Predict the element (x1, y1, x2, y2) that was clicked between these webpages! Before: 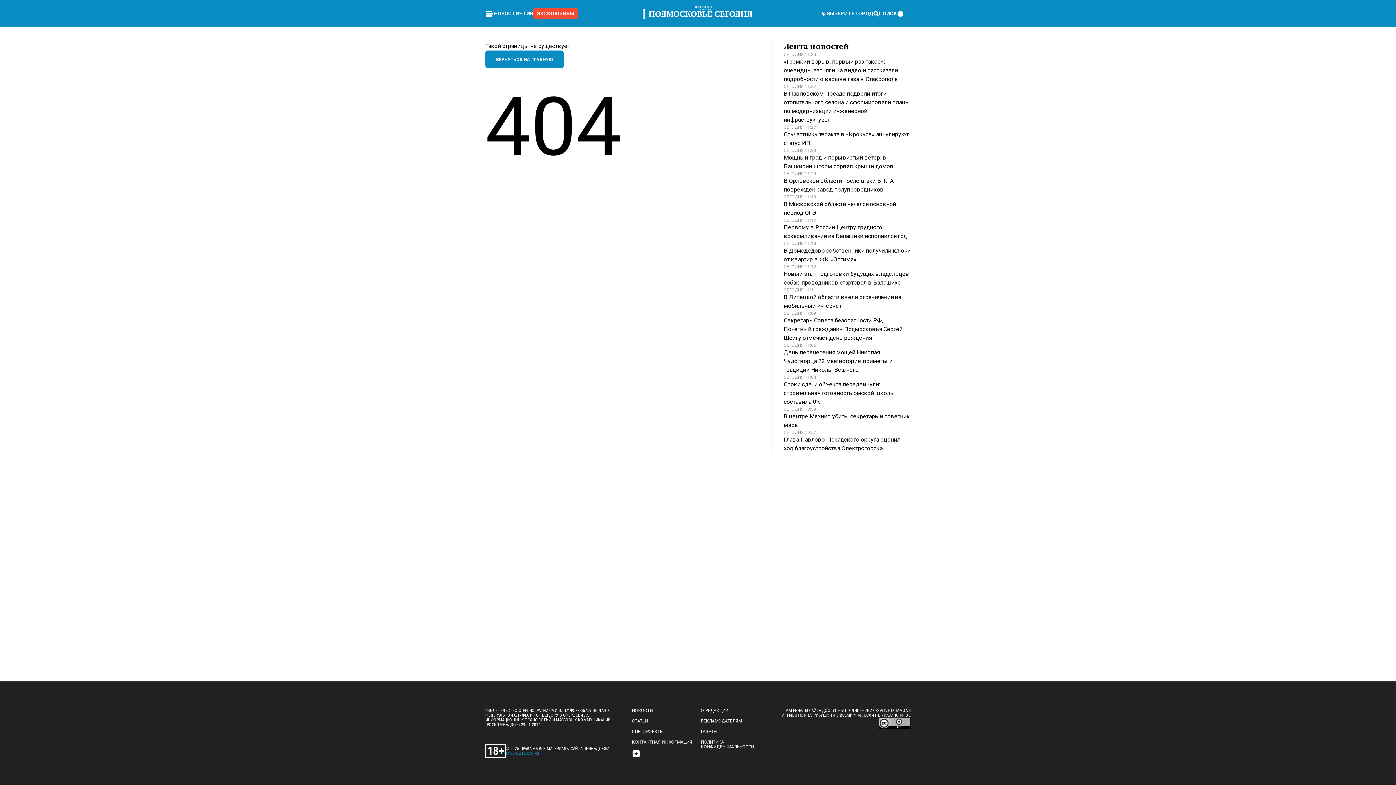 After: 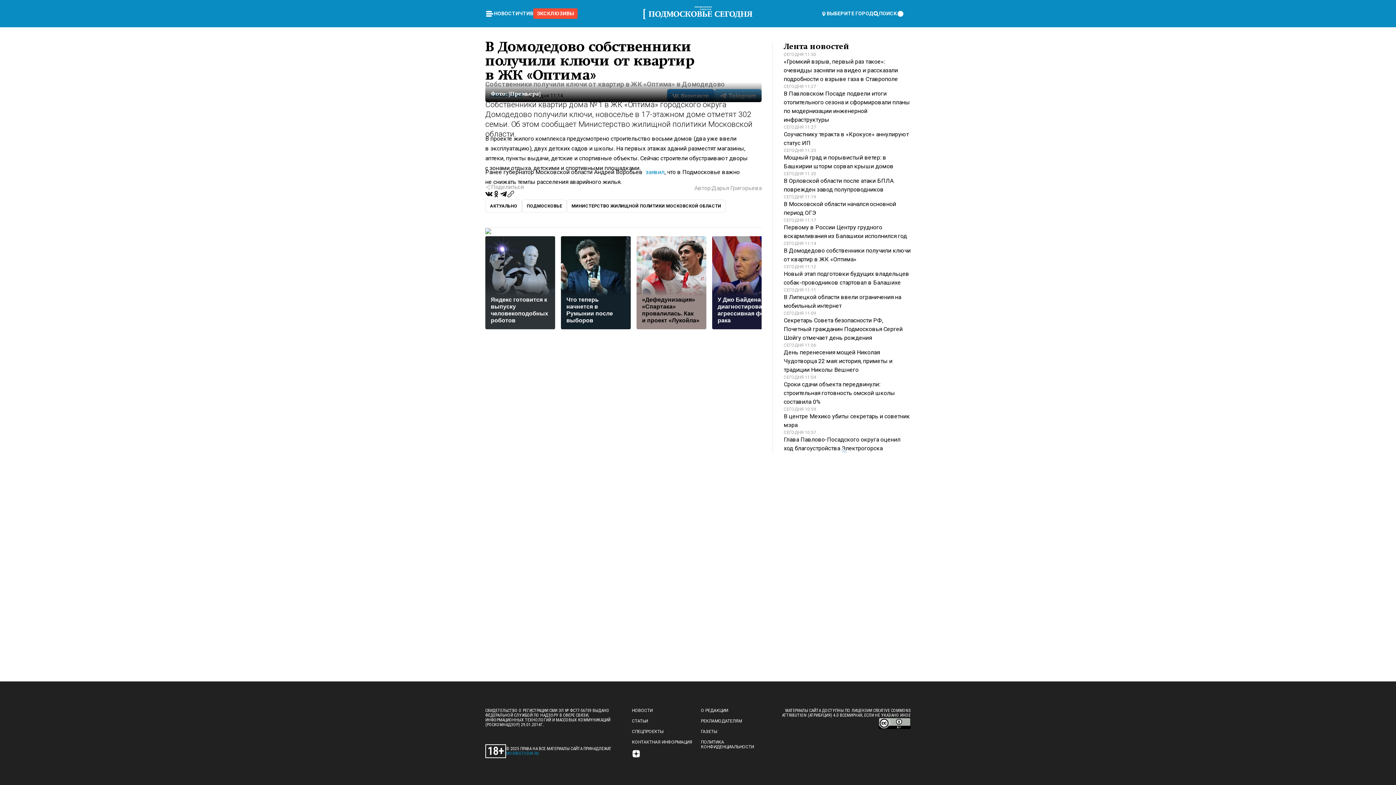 Action: bbox: (784, 240, 910, 264) label: СЕГОДНЯ 11:14

В Домодедово собственники получили ключи от квартир в ЖК «Оптима»